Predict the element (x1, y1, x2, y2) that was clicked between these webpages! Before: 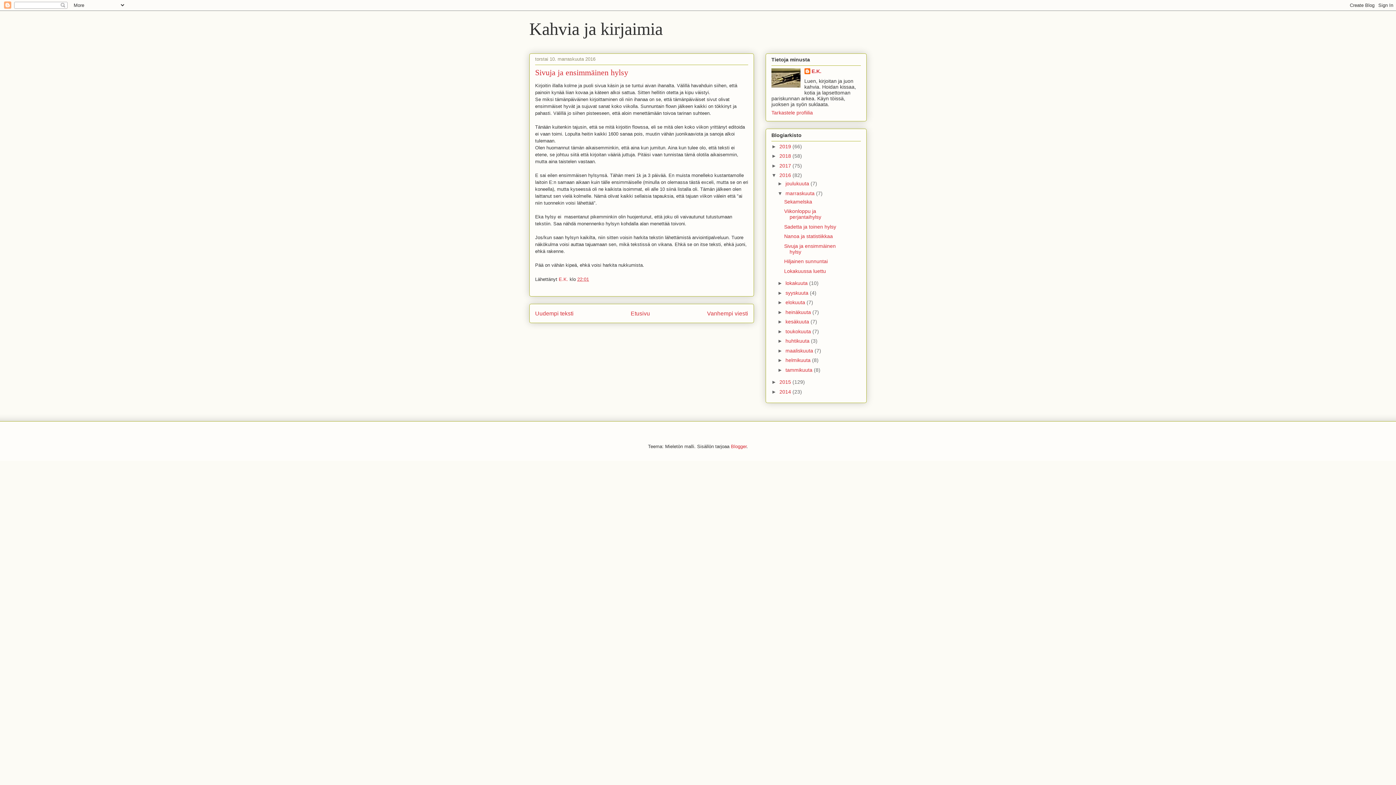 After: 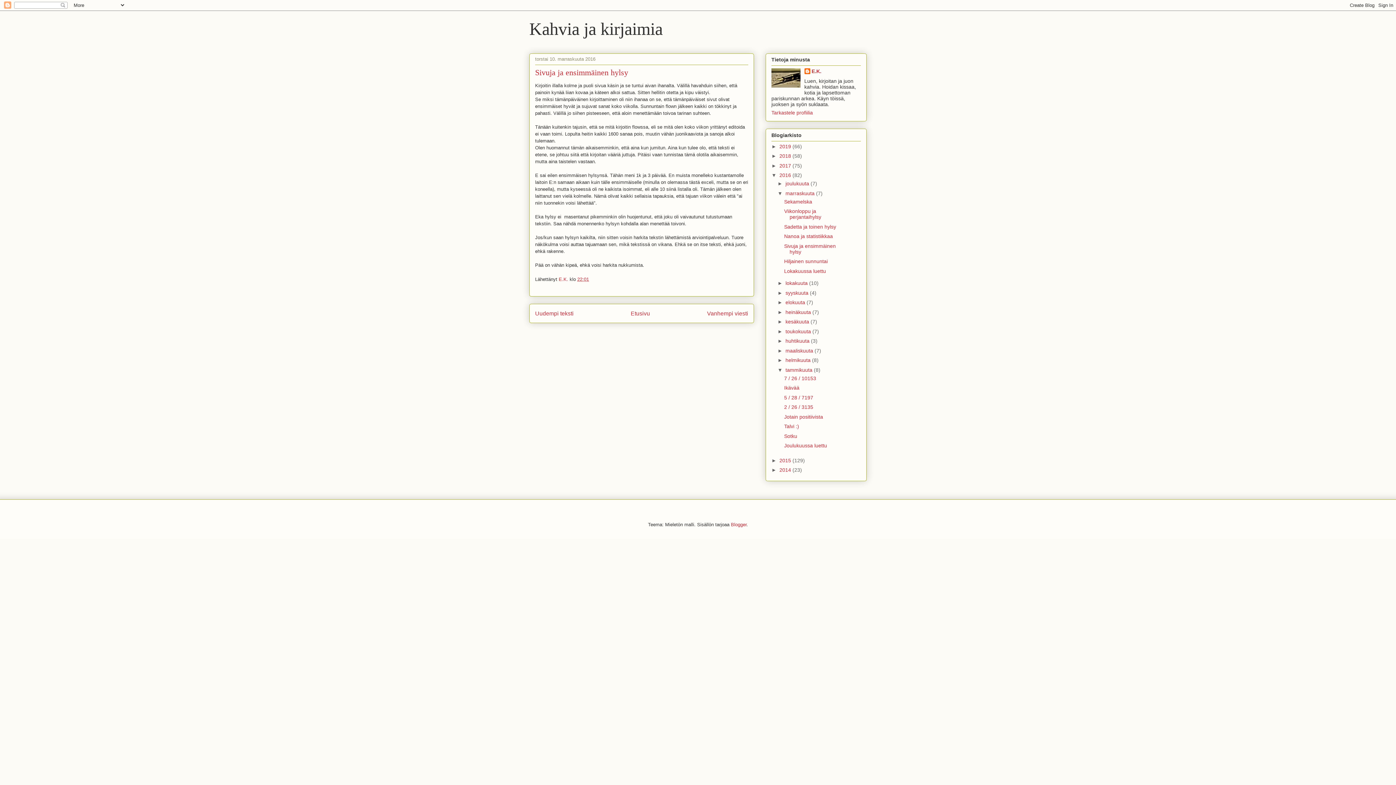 Action: bbox: (777, 367, 785, 373) label: ►  